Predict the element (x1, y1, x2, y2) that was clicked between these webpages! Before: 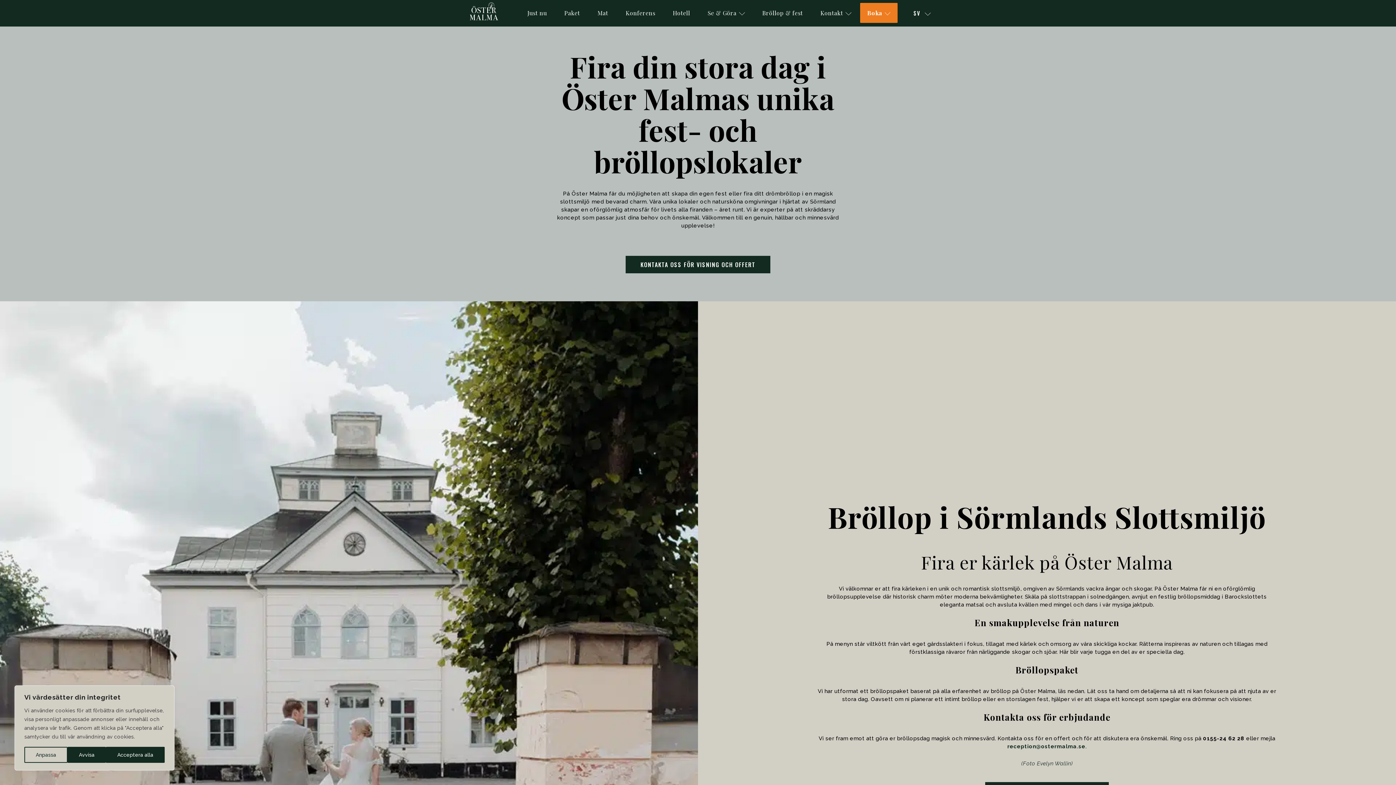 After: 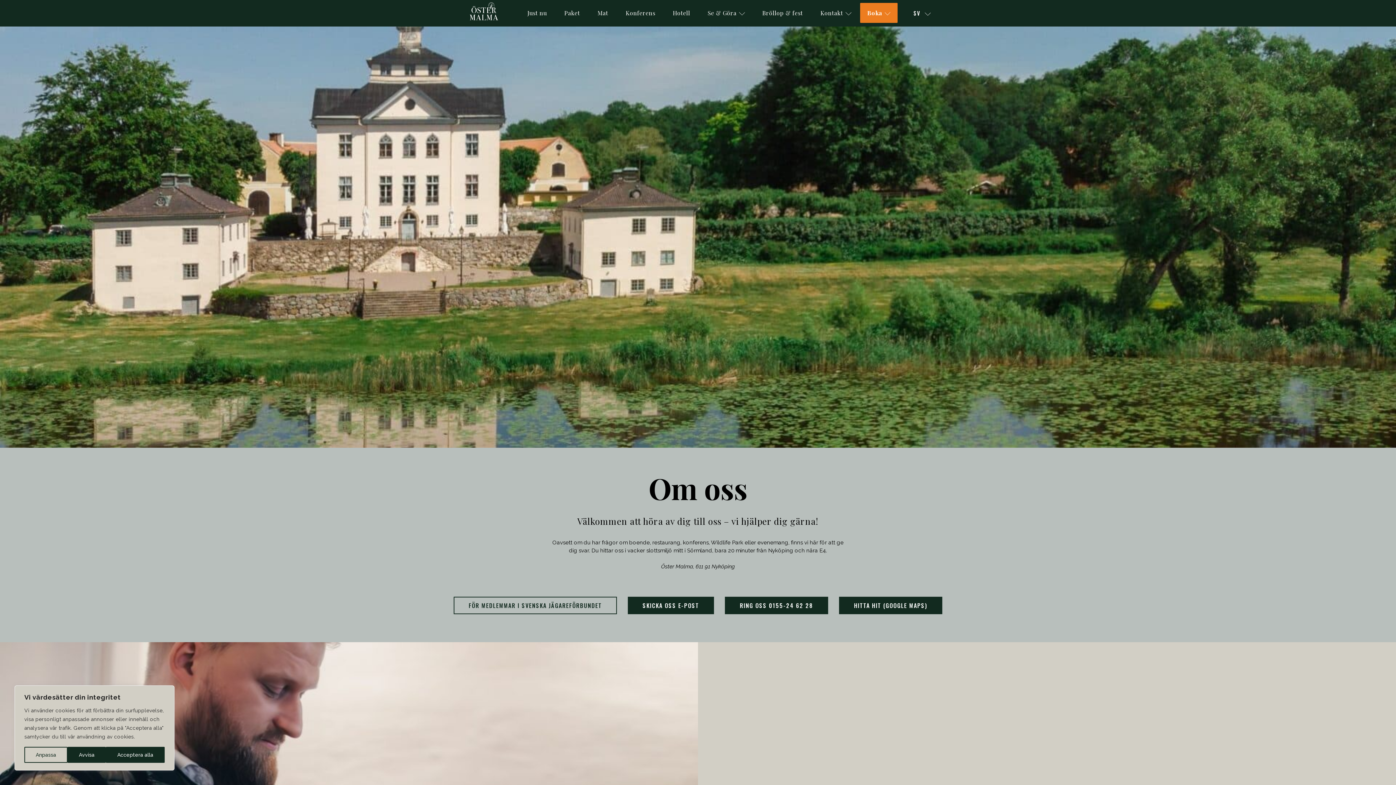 Action: label: Kontakt bbox: (811, 0, 860, 25)